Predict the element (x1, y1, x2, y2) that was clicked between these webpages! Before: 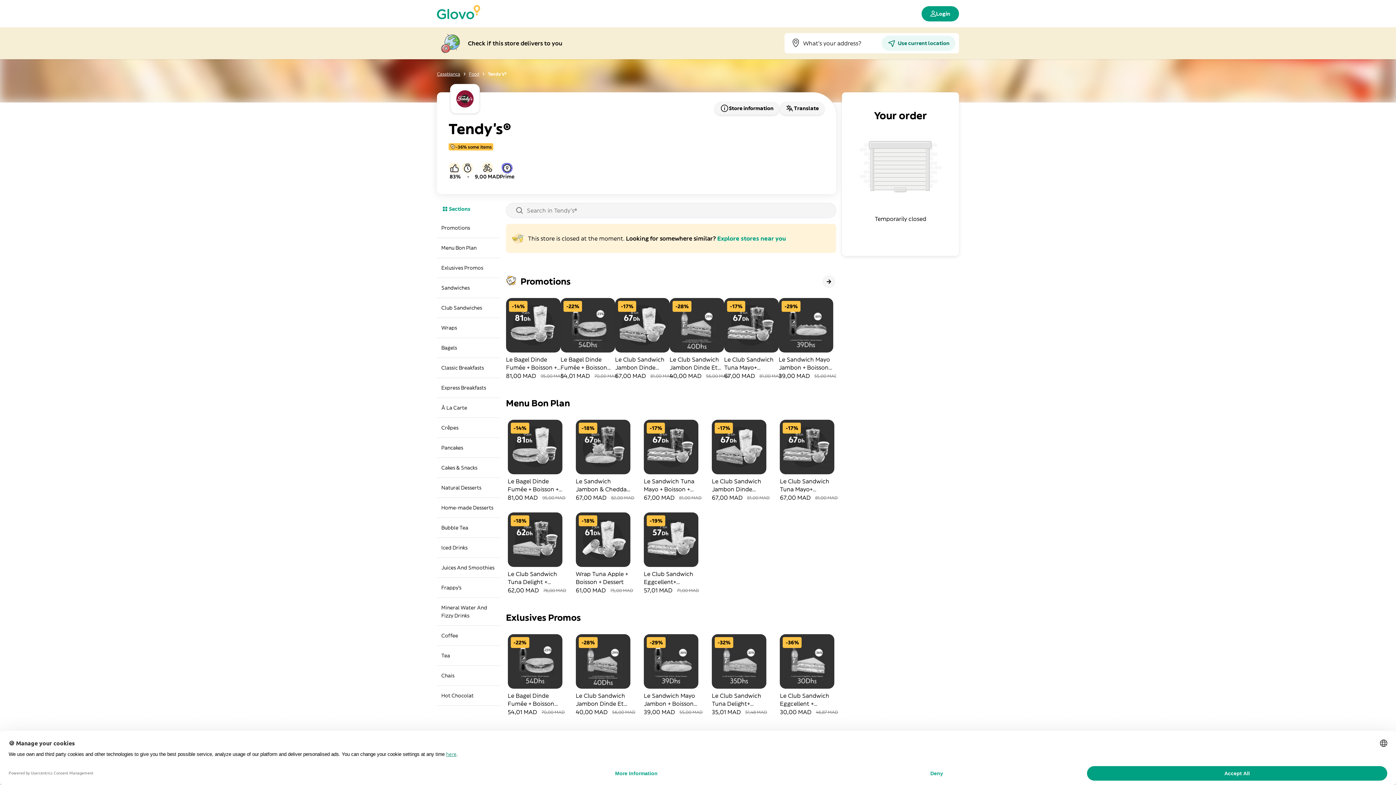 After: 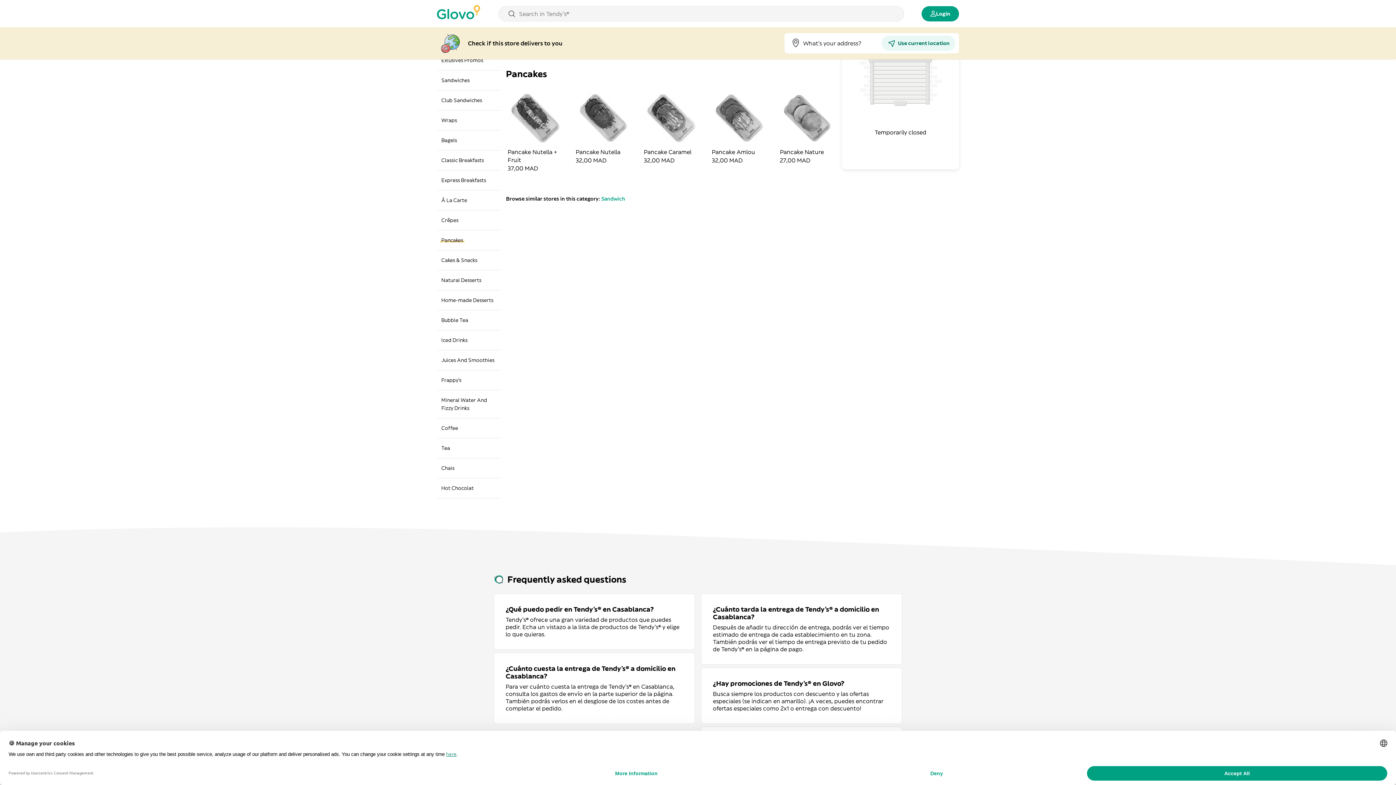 Action: bbox: (437, 438, 500, 457) label: Pancakes